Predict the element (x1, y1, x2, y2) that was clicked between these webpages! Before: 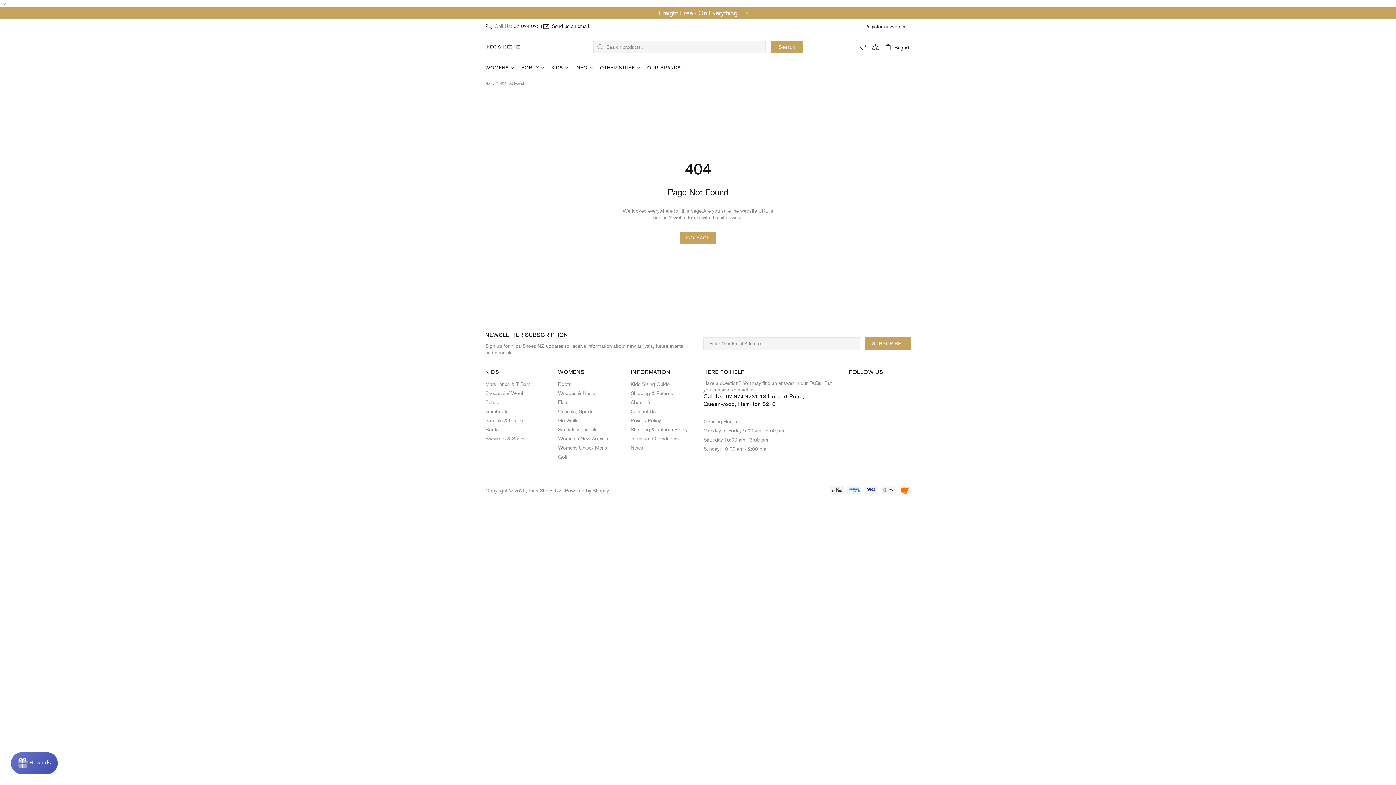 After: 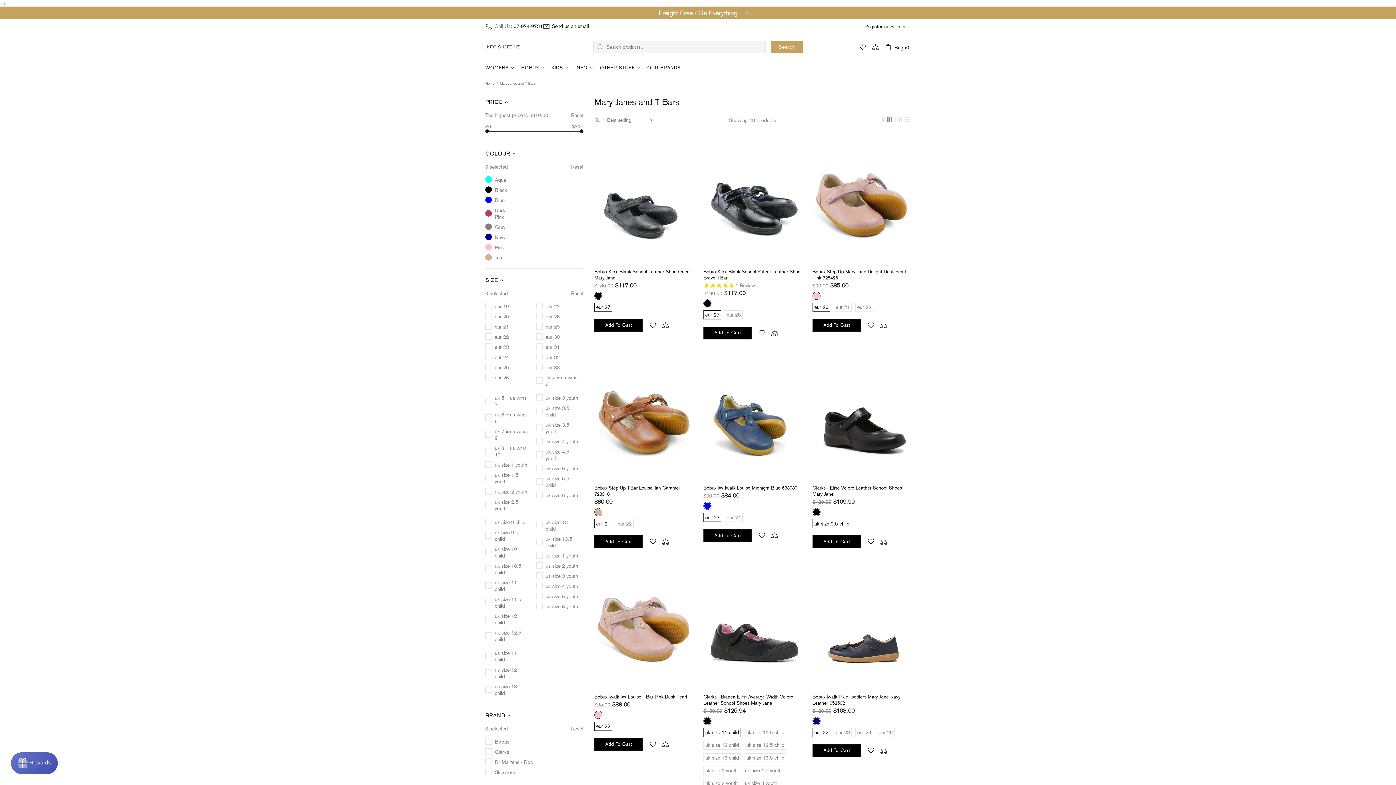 Action: label: Mary Janes & T Bars bbox: (485, 381, 530, 387)